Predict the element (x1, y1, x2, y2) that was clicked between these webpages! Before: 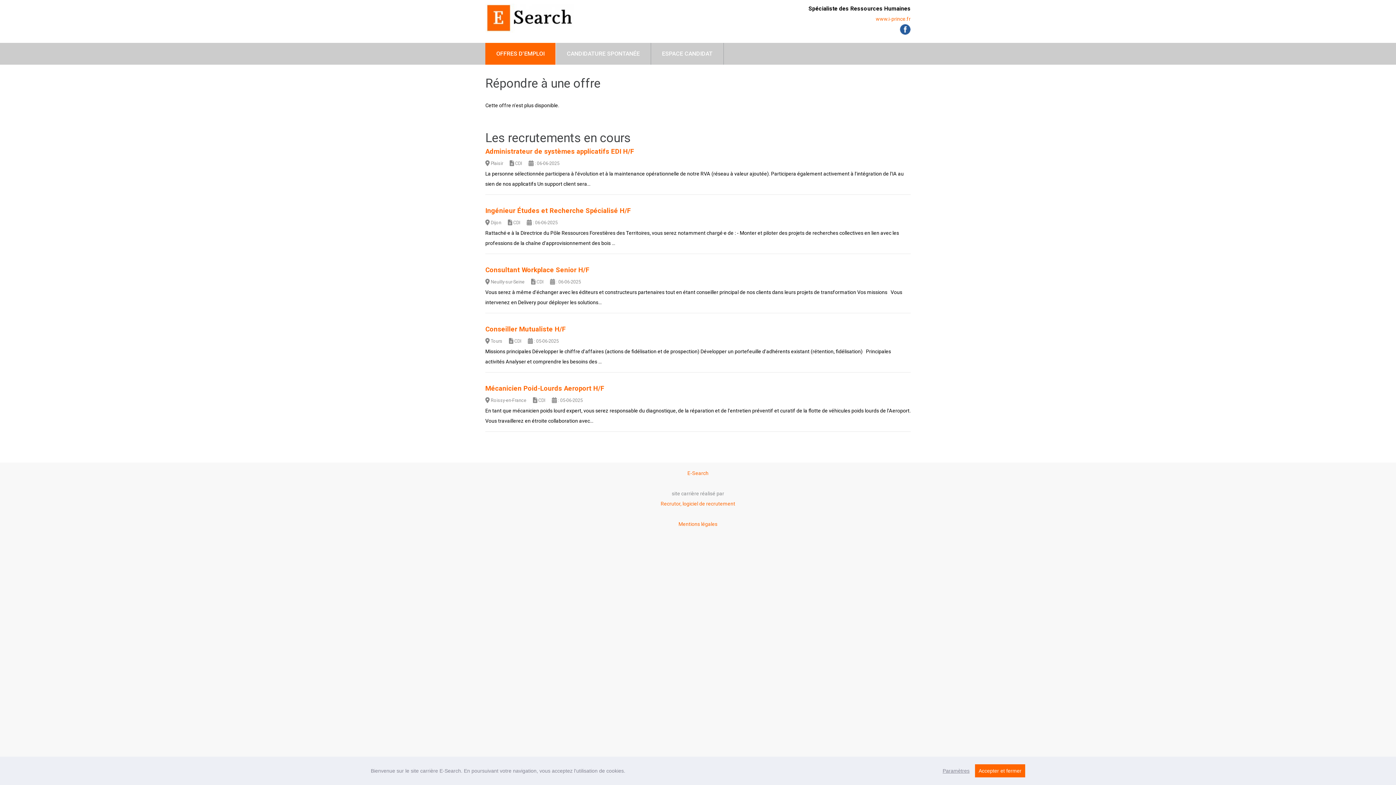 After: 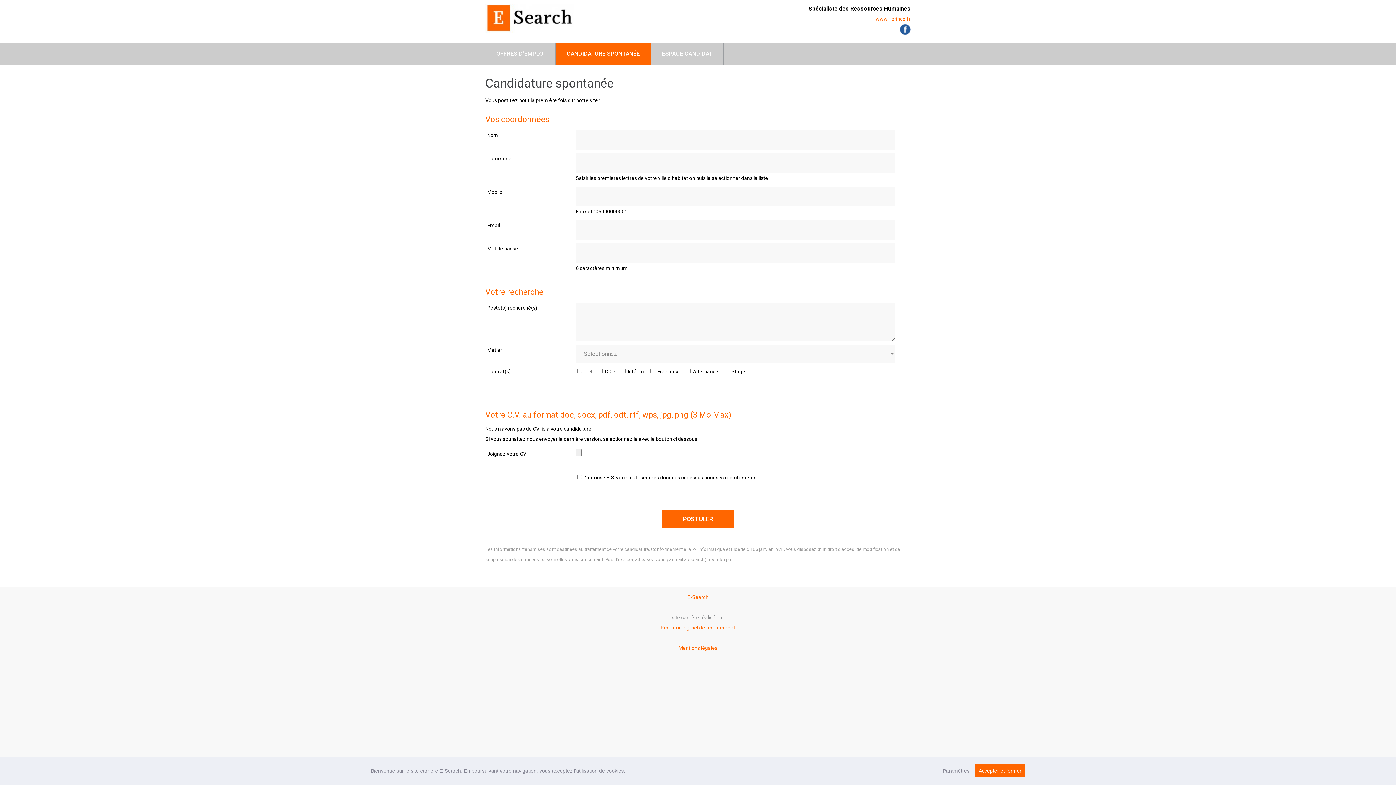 Action: bbox: (556, 42, 651, 64) label: CANDIDATURE SPONTANÉE